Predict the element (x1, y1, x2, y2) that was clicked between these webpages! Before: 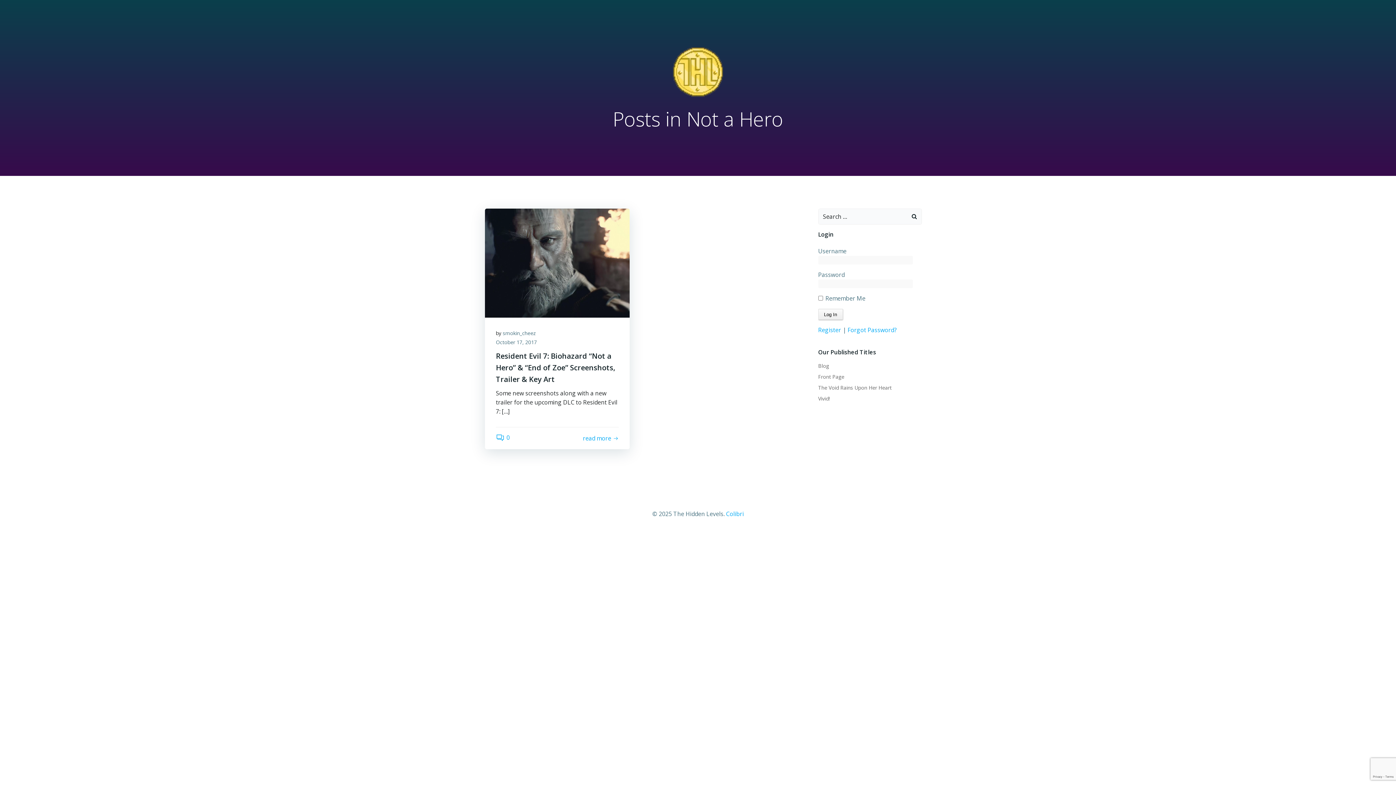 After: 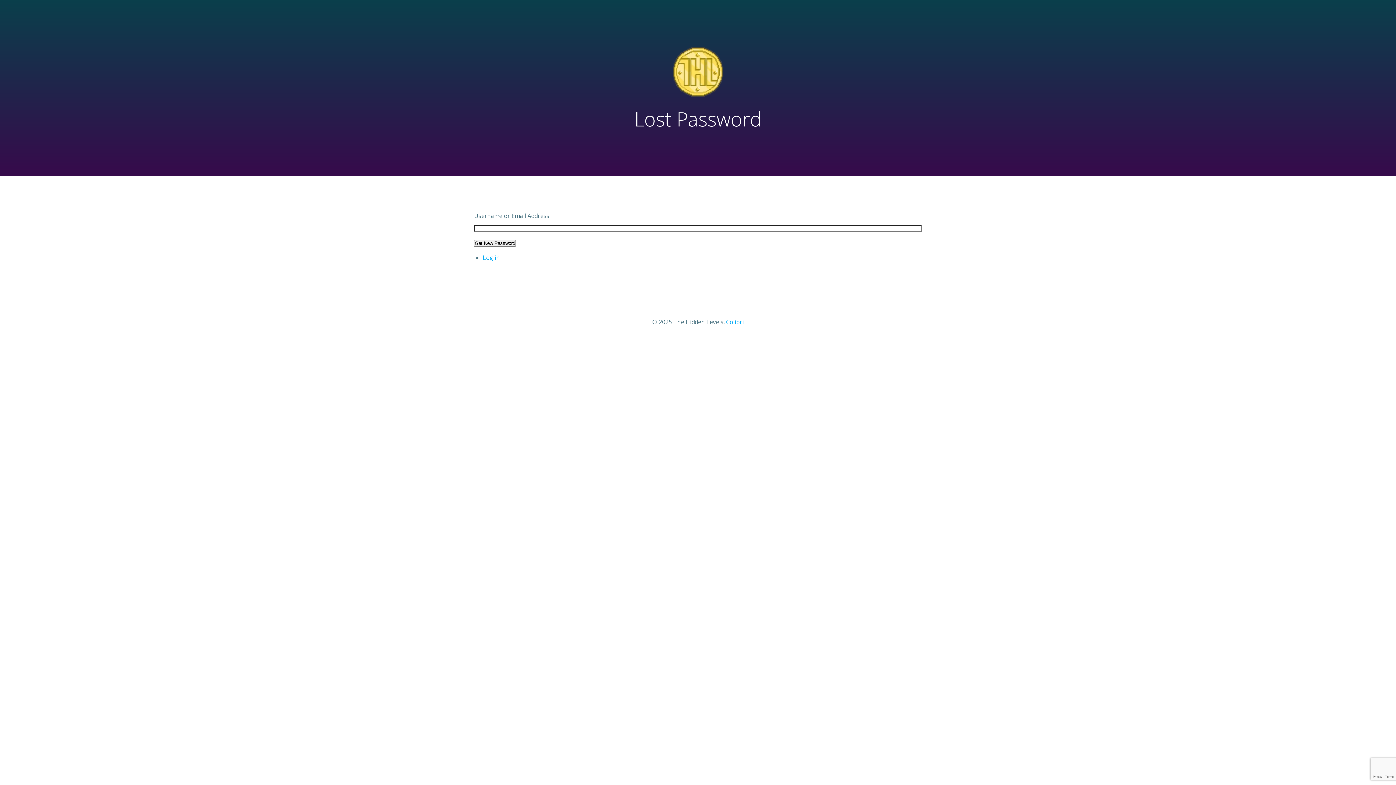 Action: bbox: (847, 326, 896, 334) label: Forgot Password?